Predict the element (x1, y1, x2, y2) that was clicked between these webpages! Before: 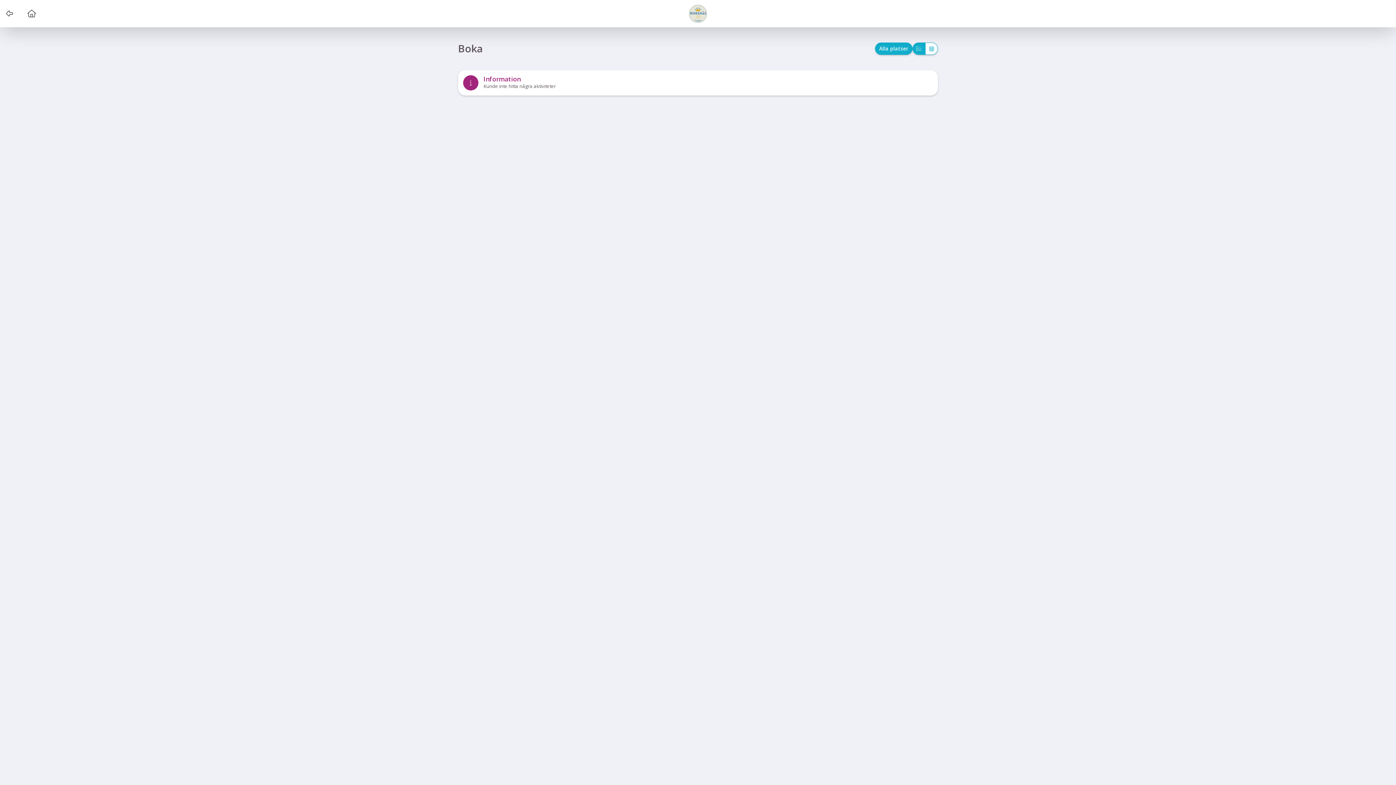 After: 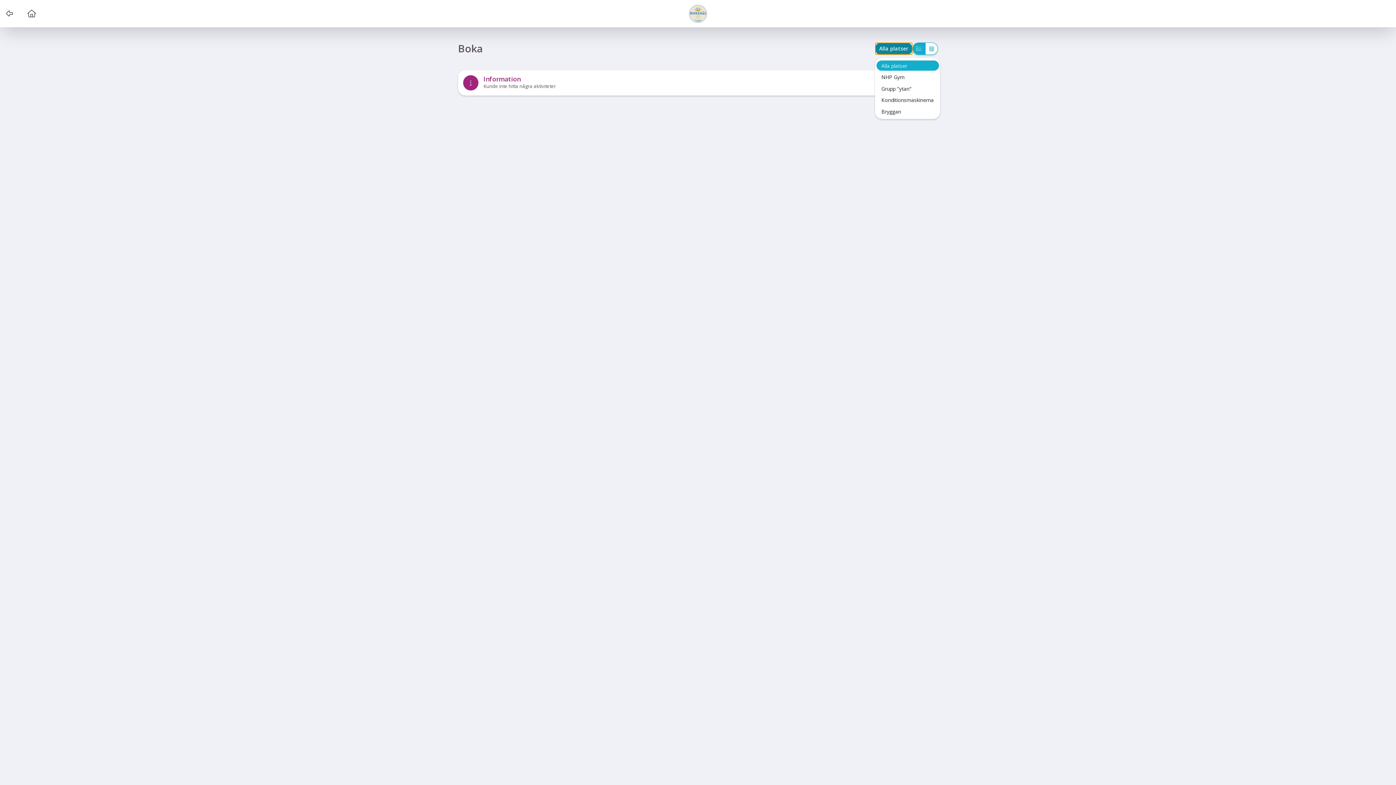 Action: bbox: (875, 42, 912, 54) label: Alla platser